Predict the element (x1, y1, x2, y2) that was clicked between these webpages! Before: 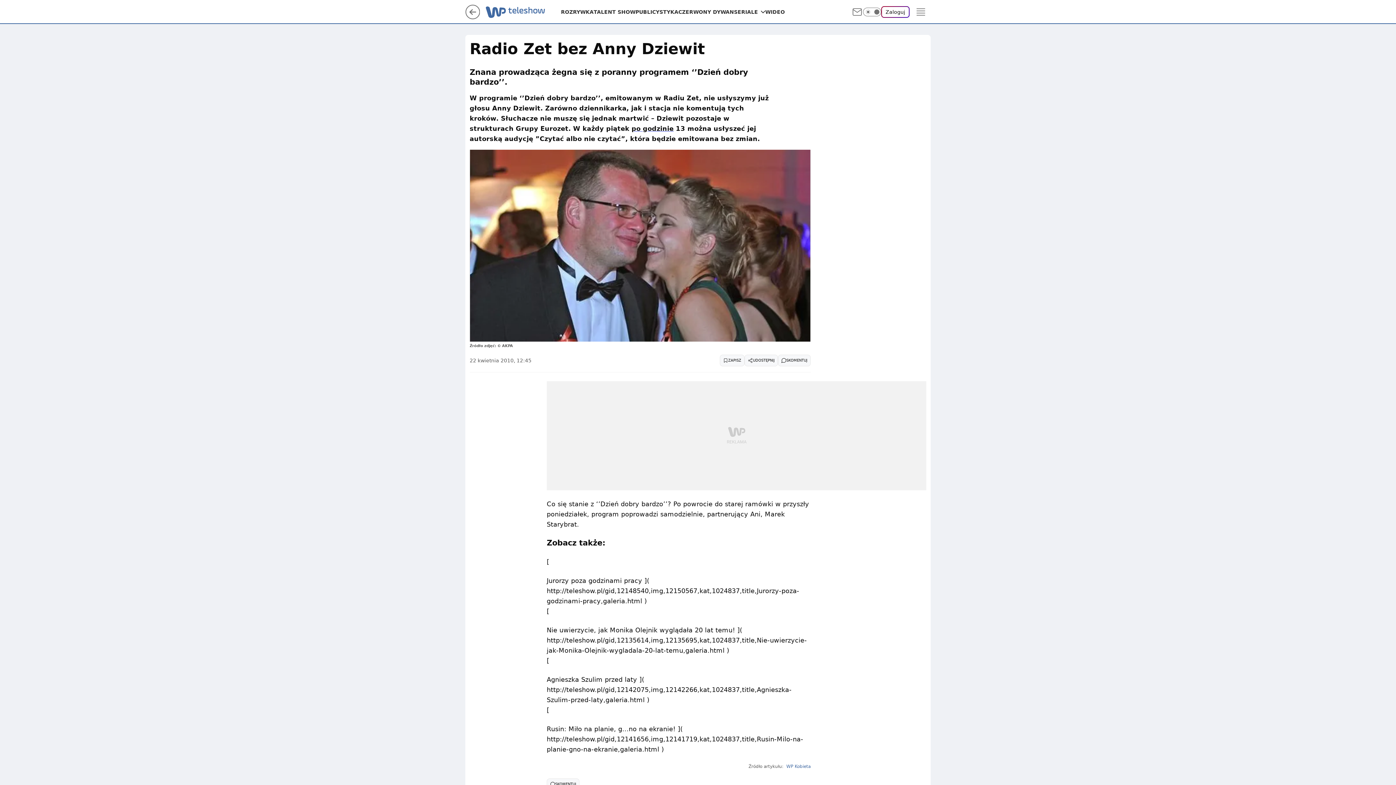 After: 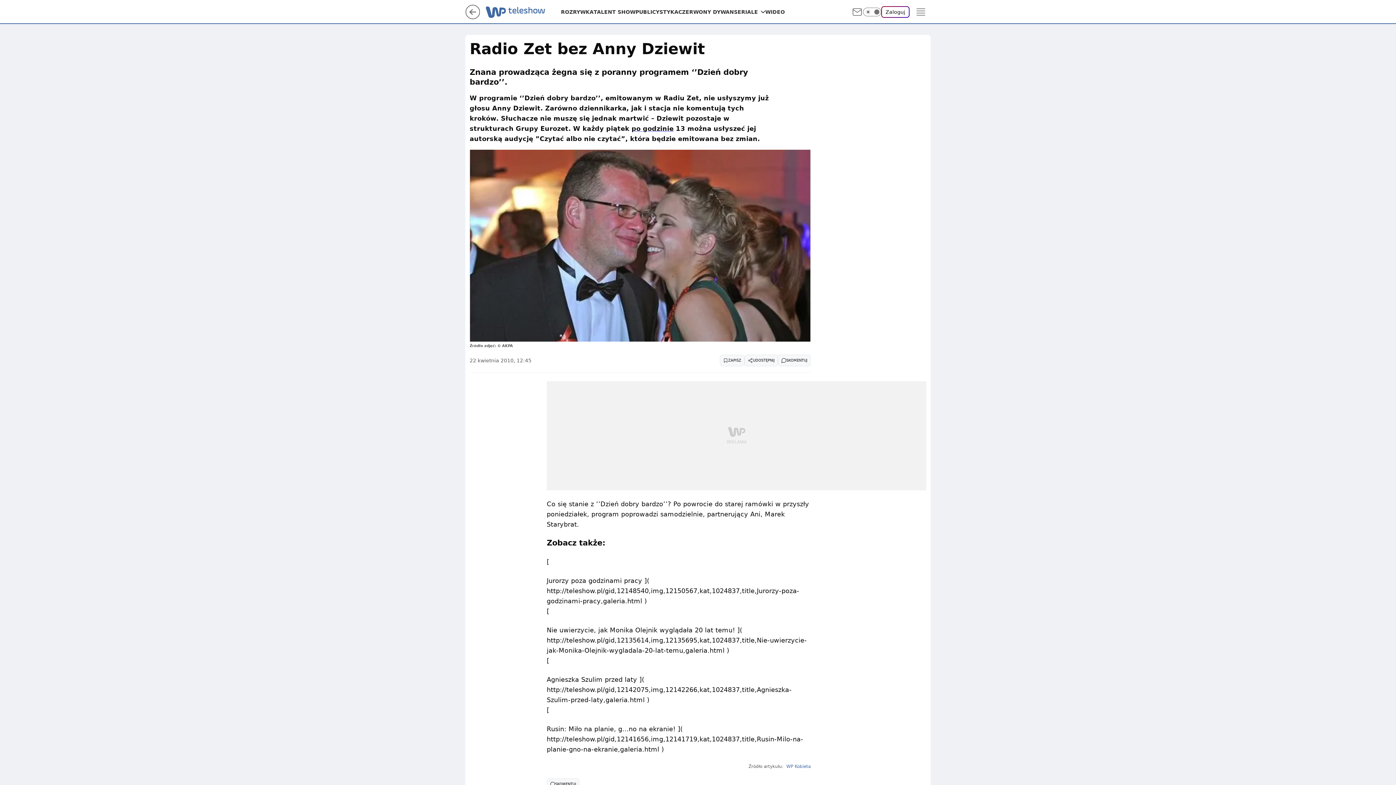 Action: bbox: (786, 763, 810, 770) label: WP Kobieta